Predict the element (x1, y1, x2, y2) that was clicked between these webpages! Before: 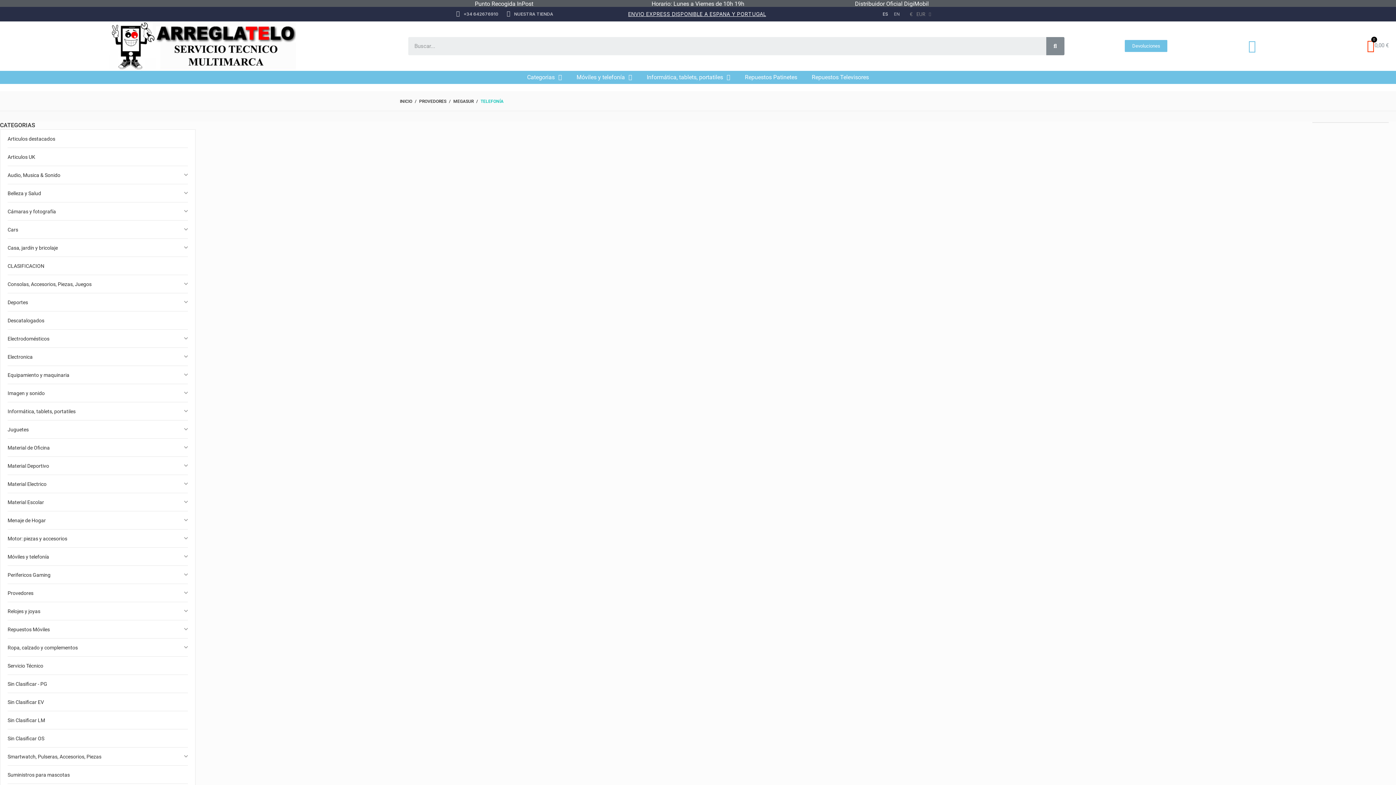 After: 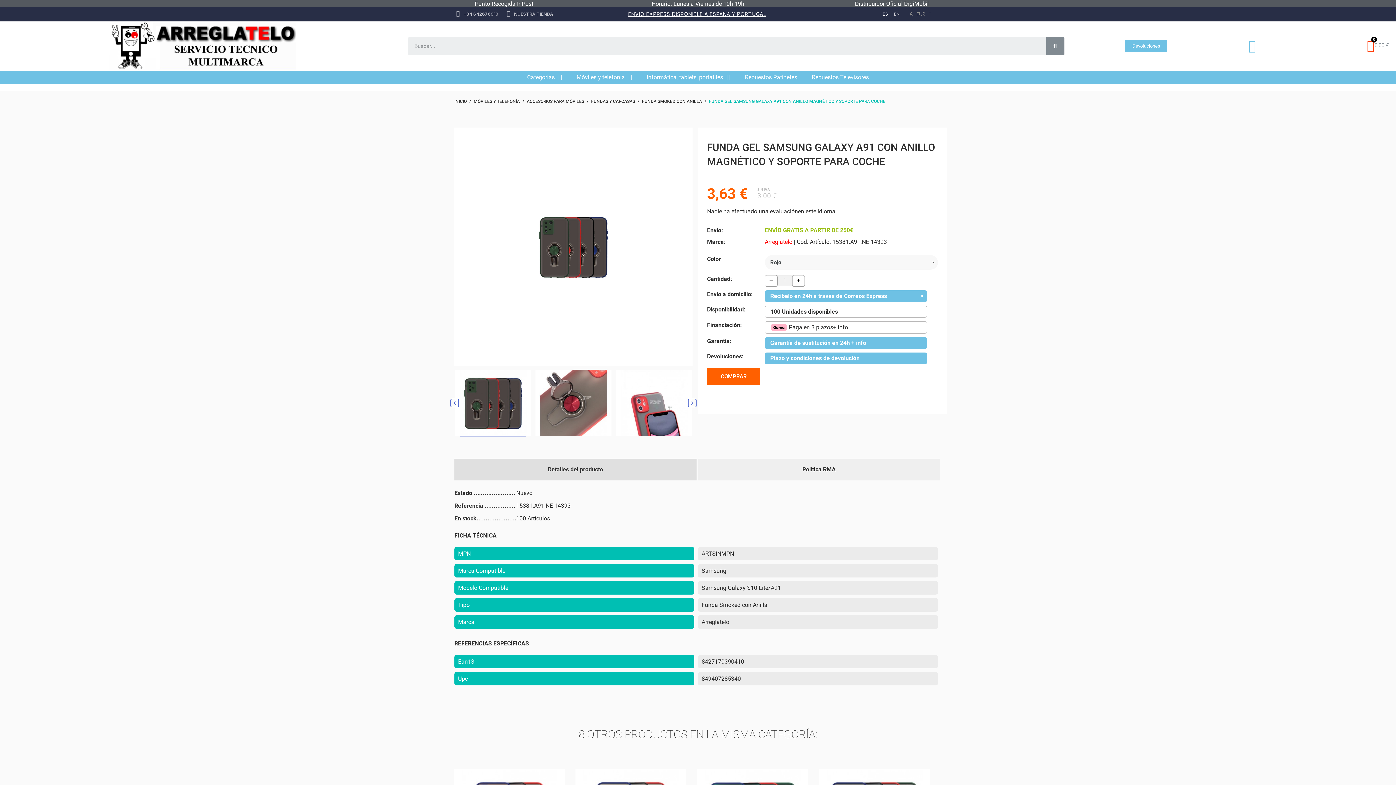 Action: bbox: (880, 8, 891, 20) label: ES